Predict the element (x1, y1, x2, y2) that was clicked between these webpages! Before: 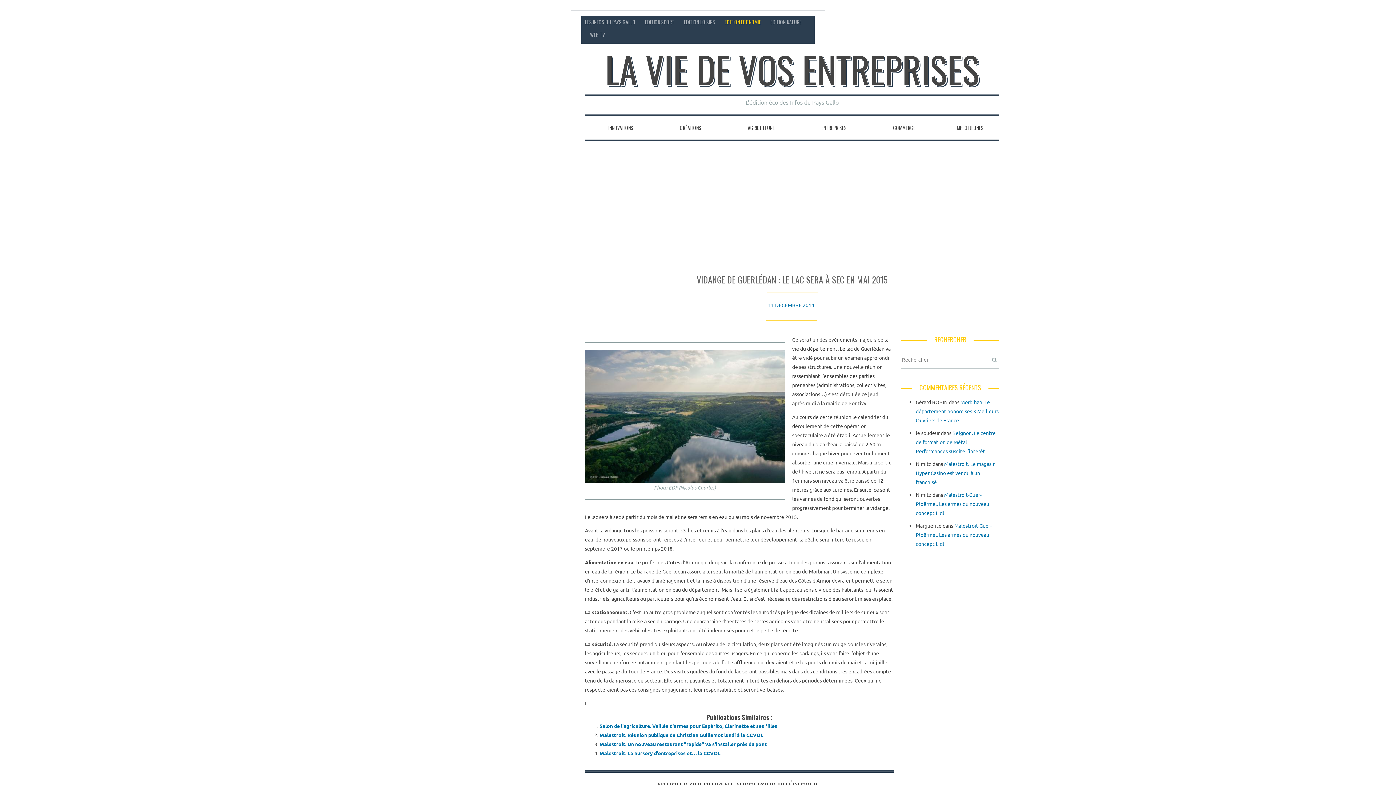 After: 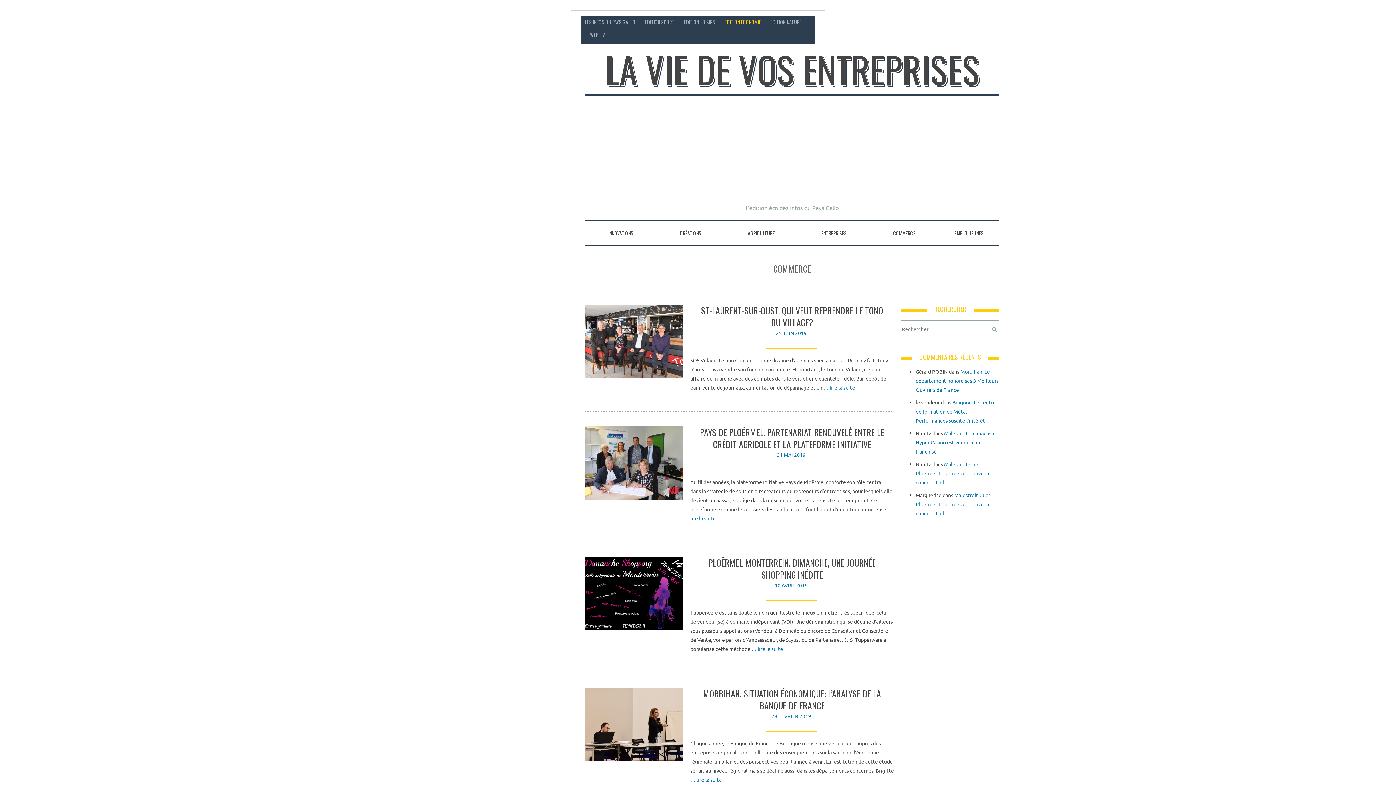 Action: label: COMMERCE bbox: (870, 116, 938, 139)